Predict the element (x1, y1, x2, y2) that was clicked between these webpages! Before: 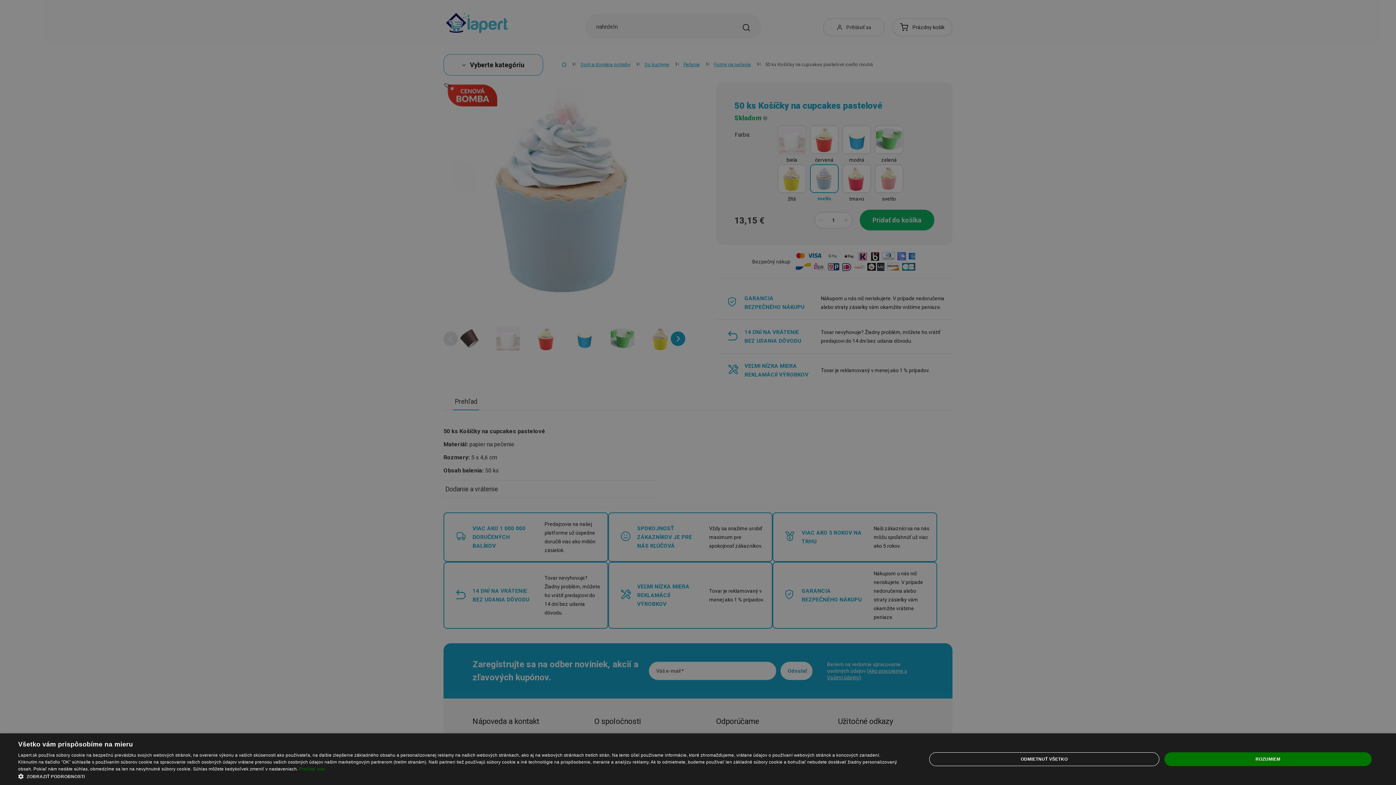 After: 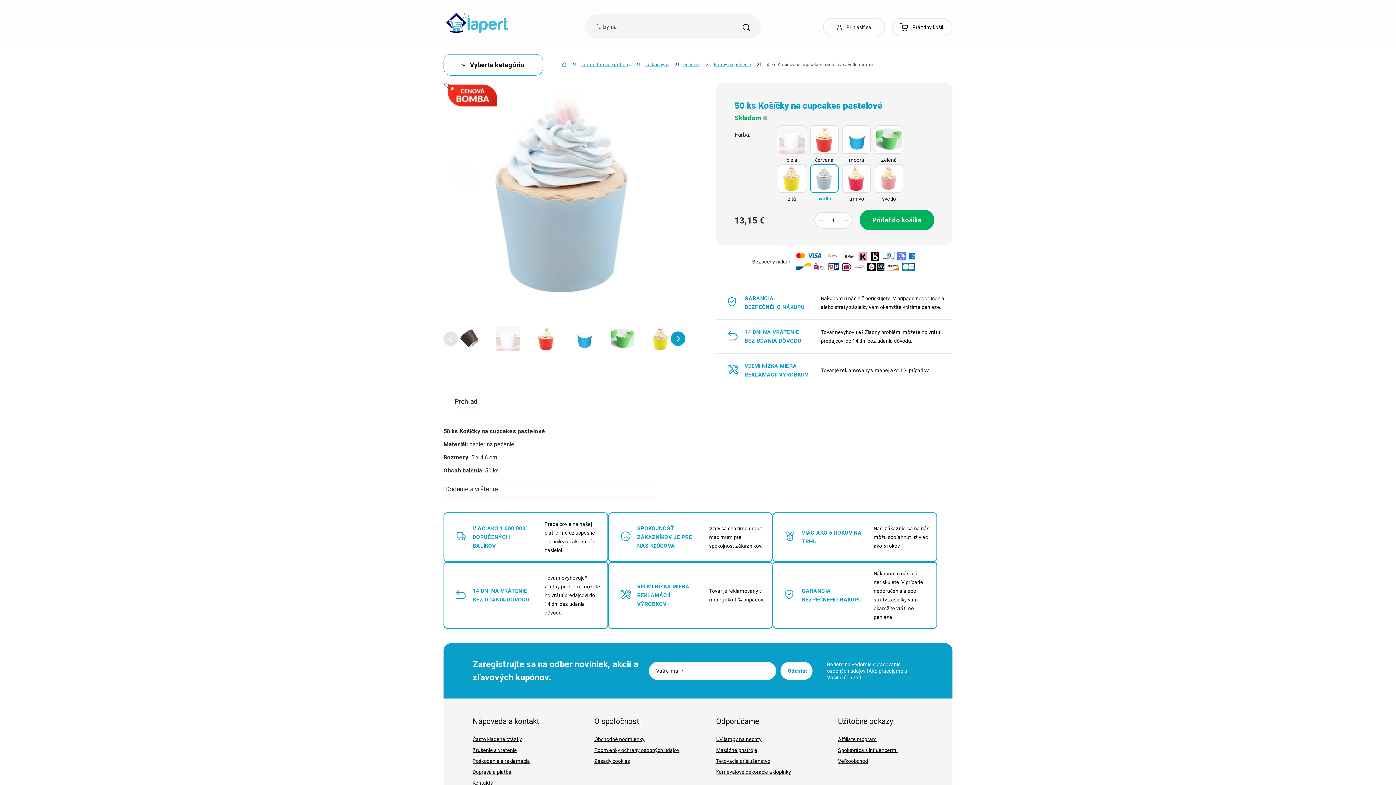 Action: label: ROZUMIEM bbox: (1164, 752, 1372, 766)